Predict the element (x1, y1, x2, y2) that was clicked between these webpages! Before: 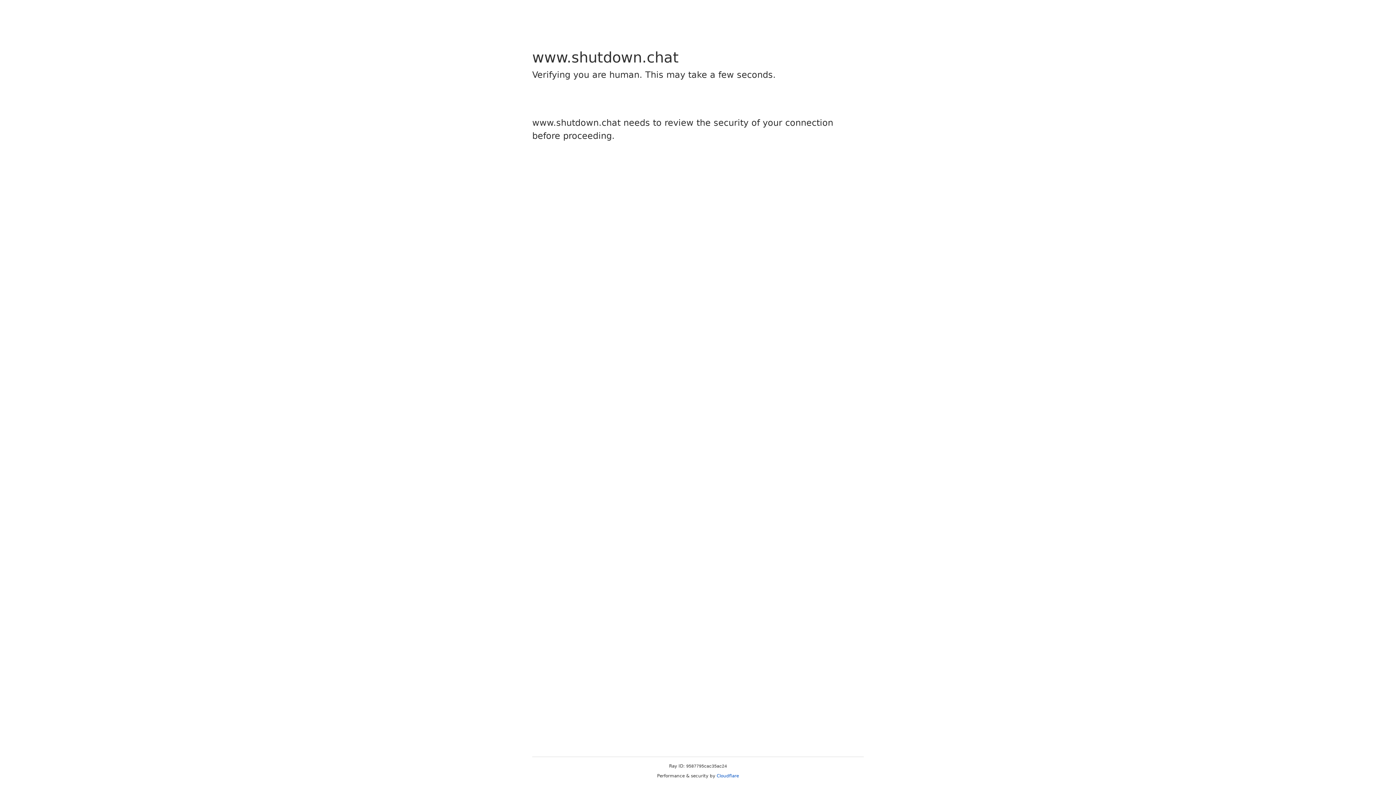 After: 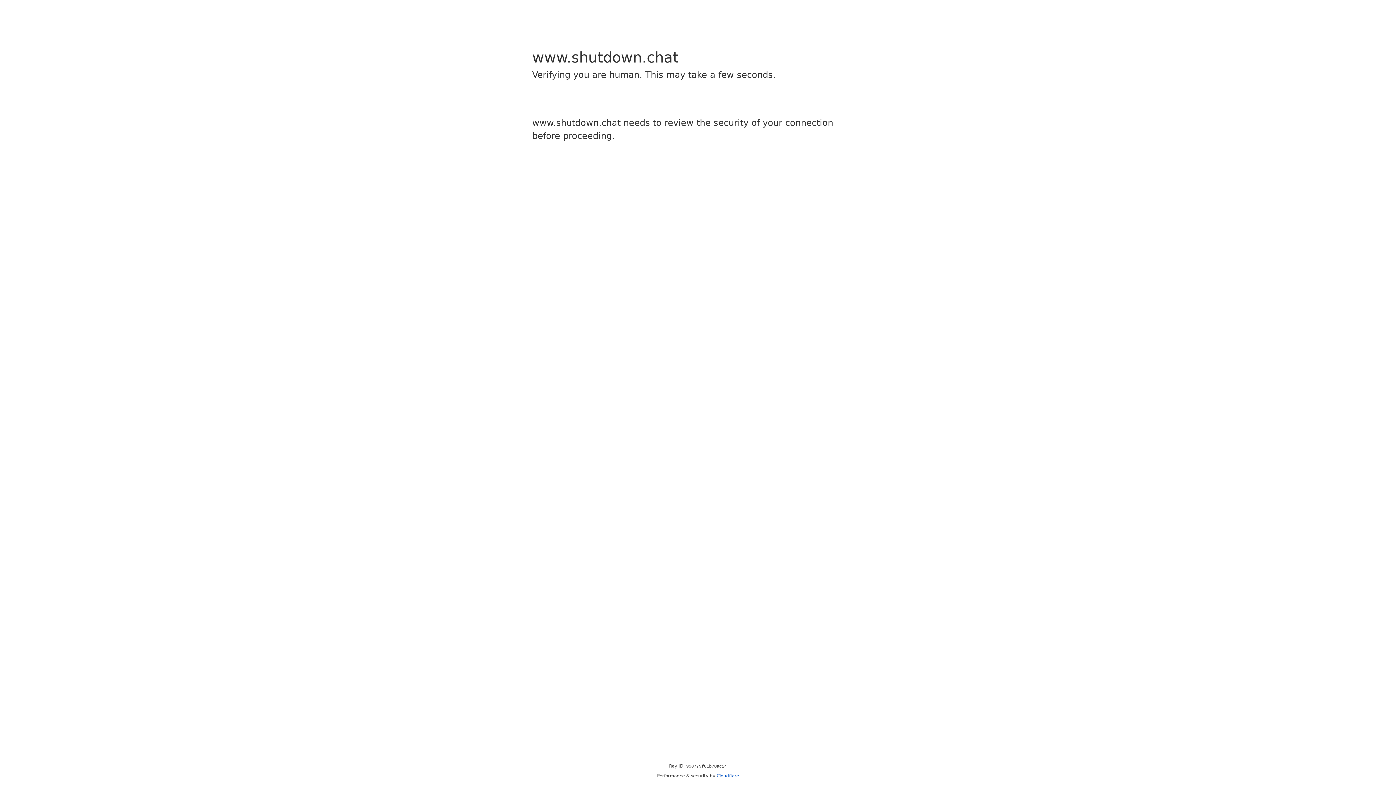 Action: label: Cloudflare bbox: (716, 773, 739, 778)